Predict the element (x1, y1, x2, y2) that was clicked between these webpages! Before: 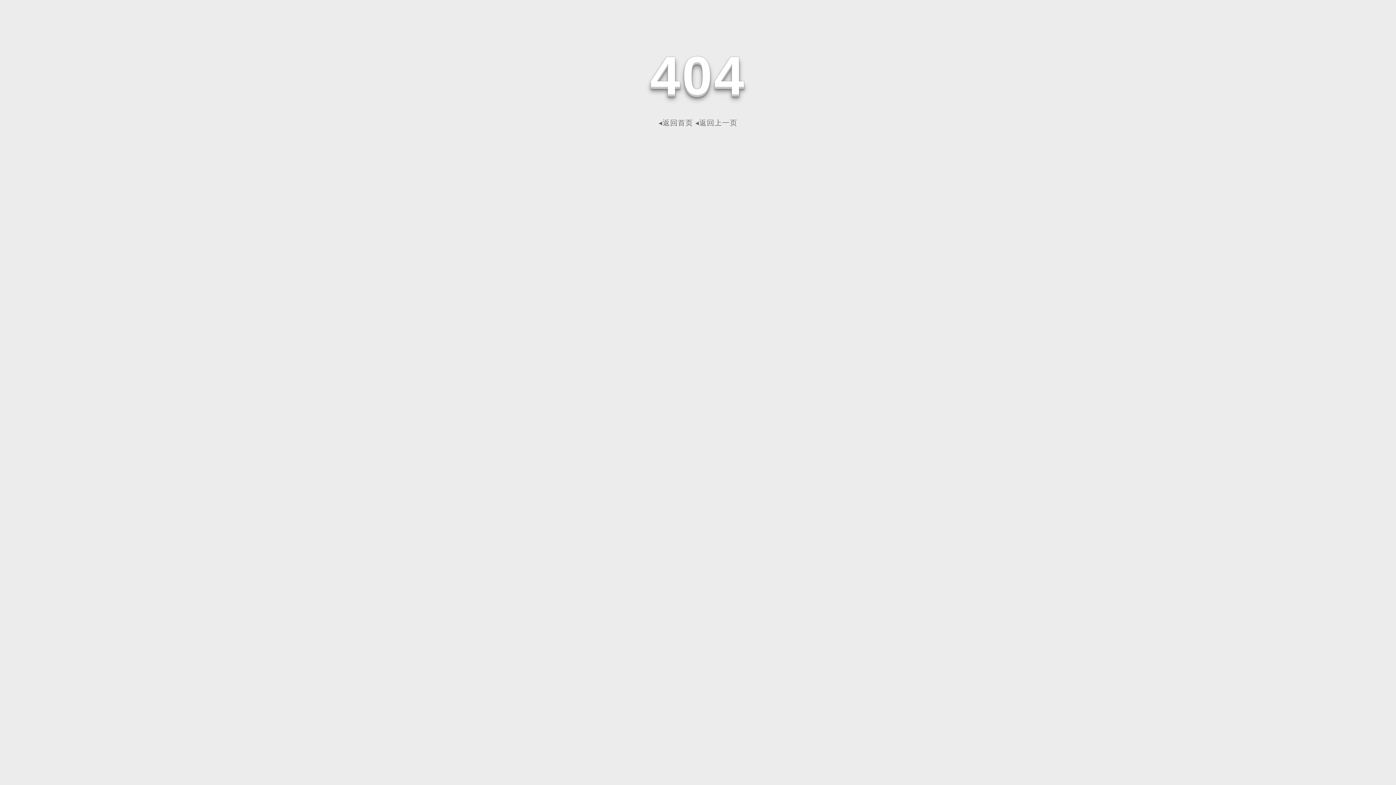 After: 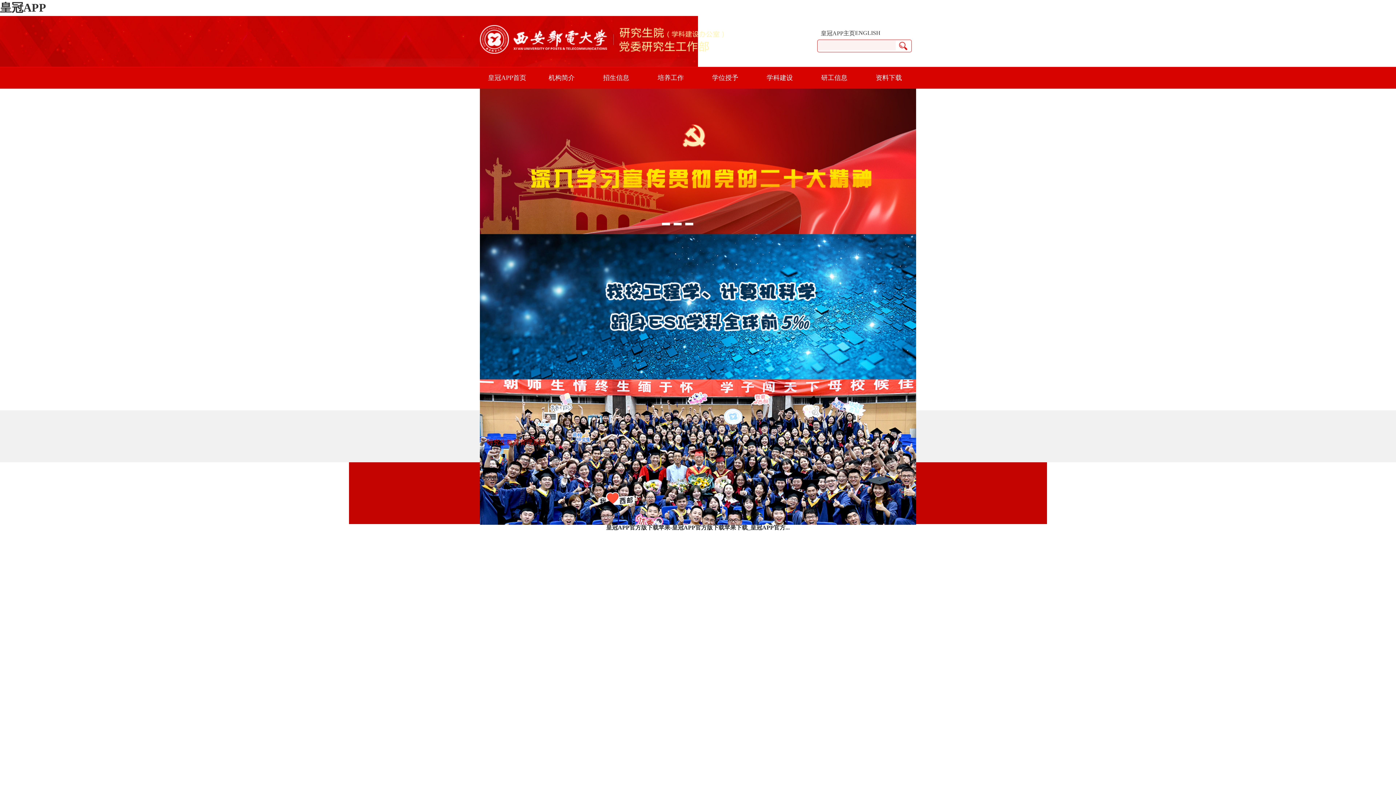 Action: label: ◂返回首页 bbox: (658, 118, 693, 126)